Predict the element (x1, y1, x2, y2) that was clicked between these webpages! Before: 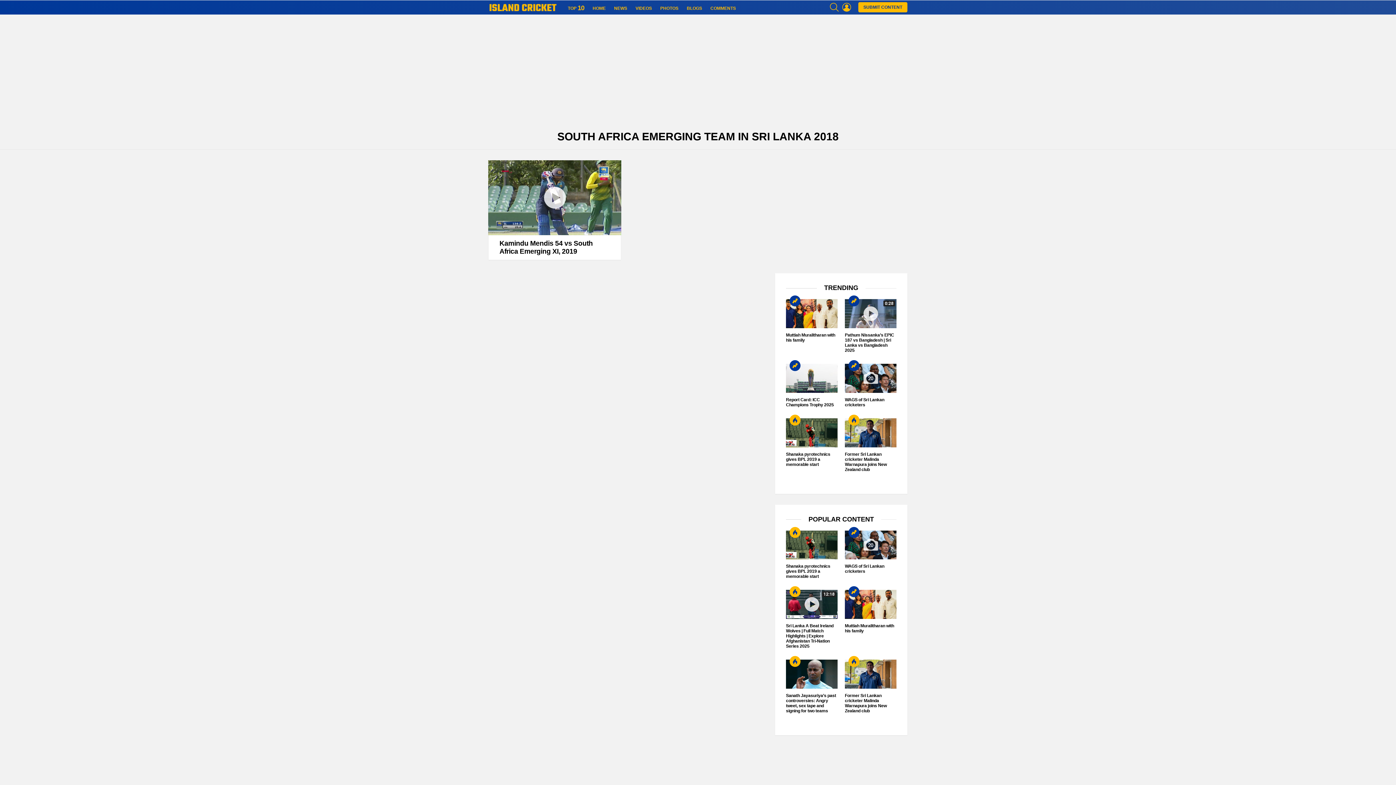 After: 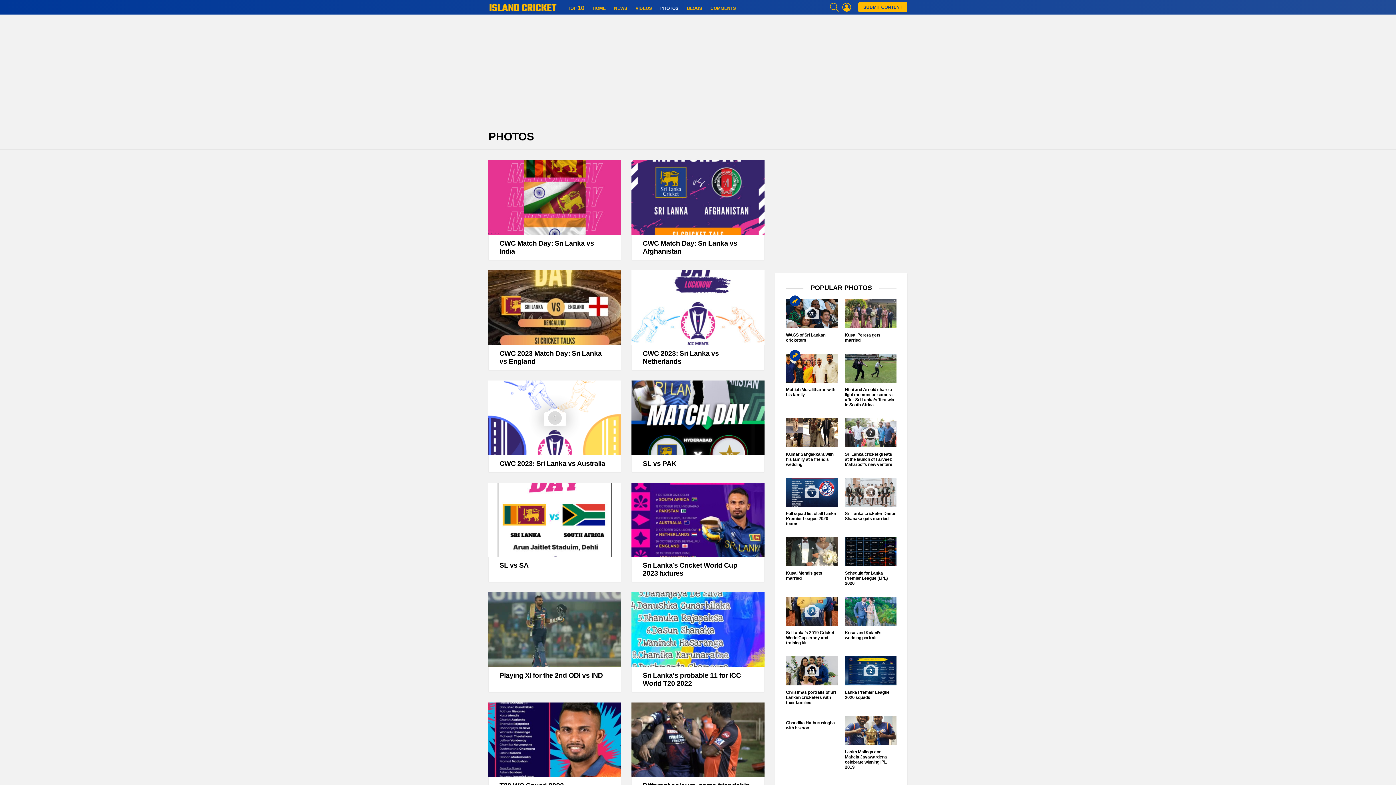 Action: bbox: (656, 2, 682, 13) label: PHOTOS